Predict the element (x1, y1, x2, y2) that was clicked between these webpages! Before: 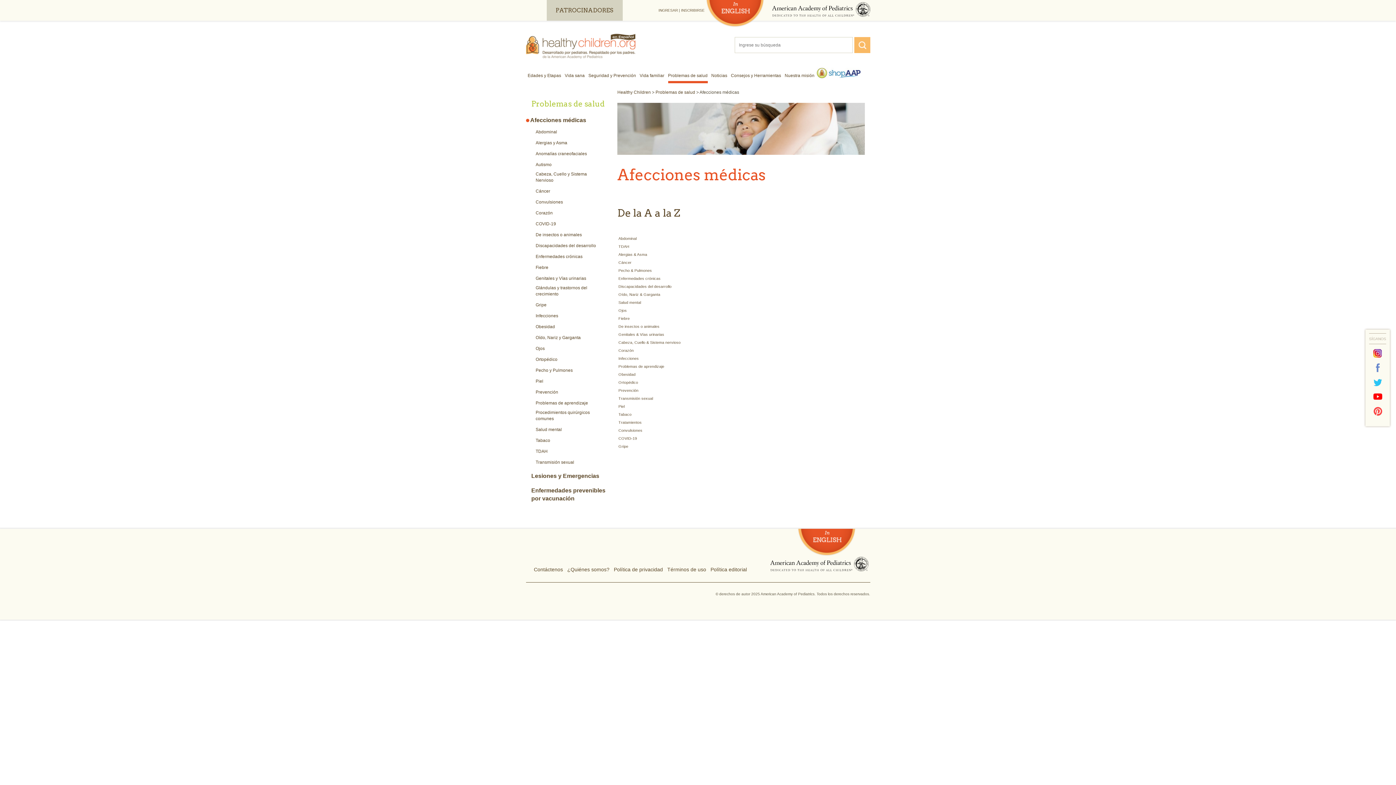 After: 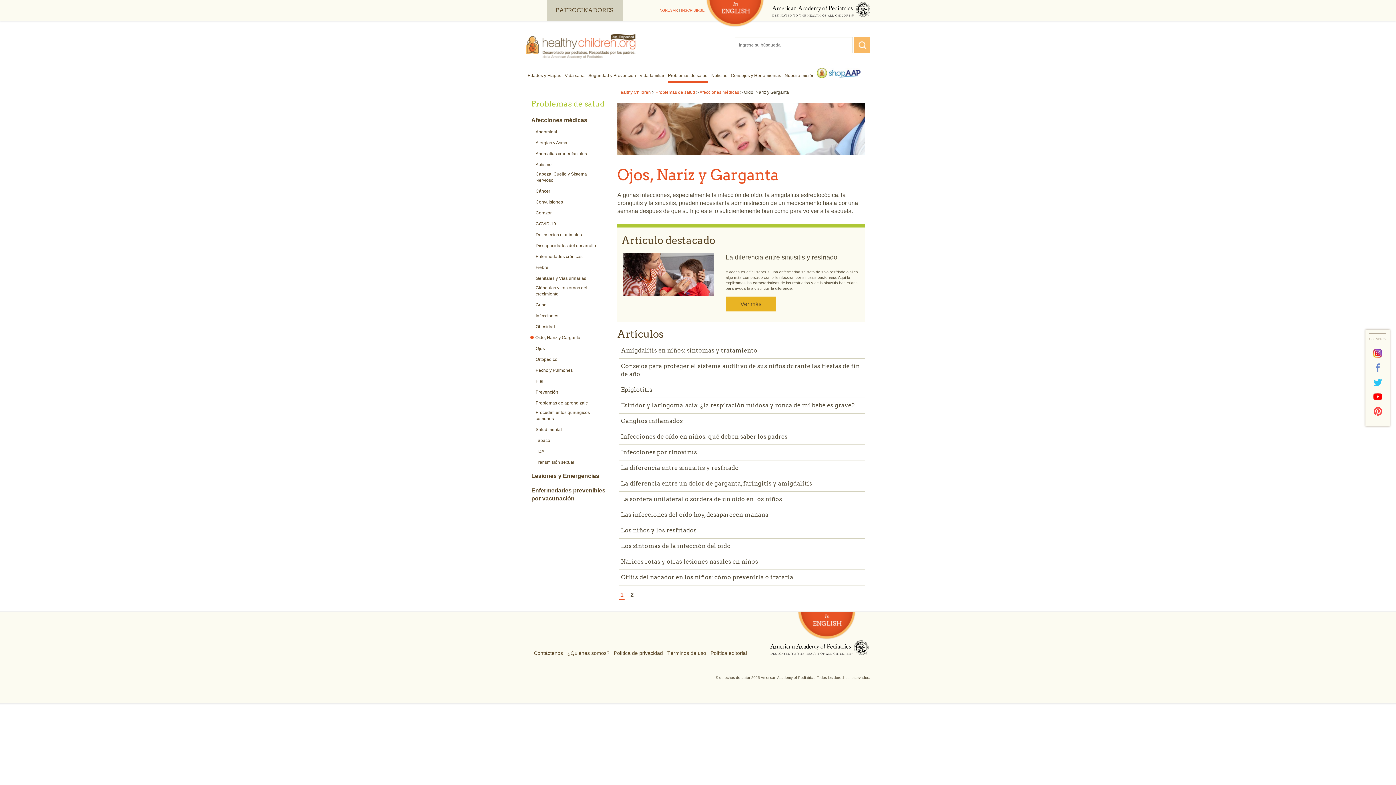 Action: bbox: (535, 334, 580, 341) label: Oído, Nariz y Garganta